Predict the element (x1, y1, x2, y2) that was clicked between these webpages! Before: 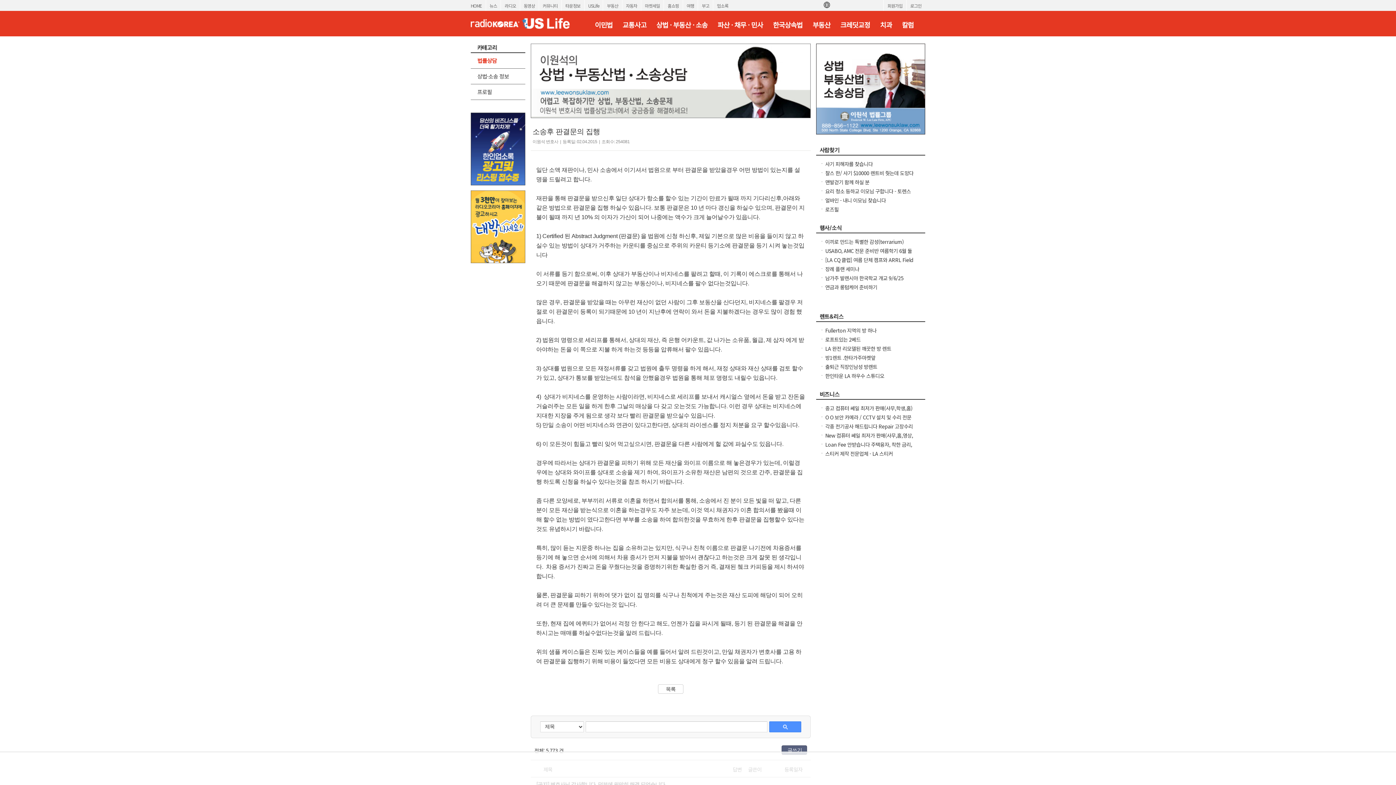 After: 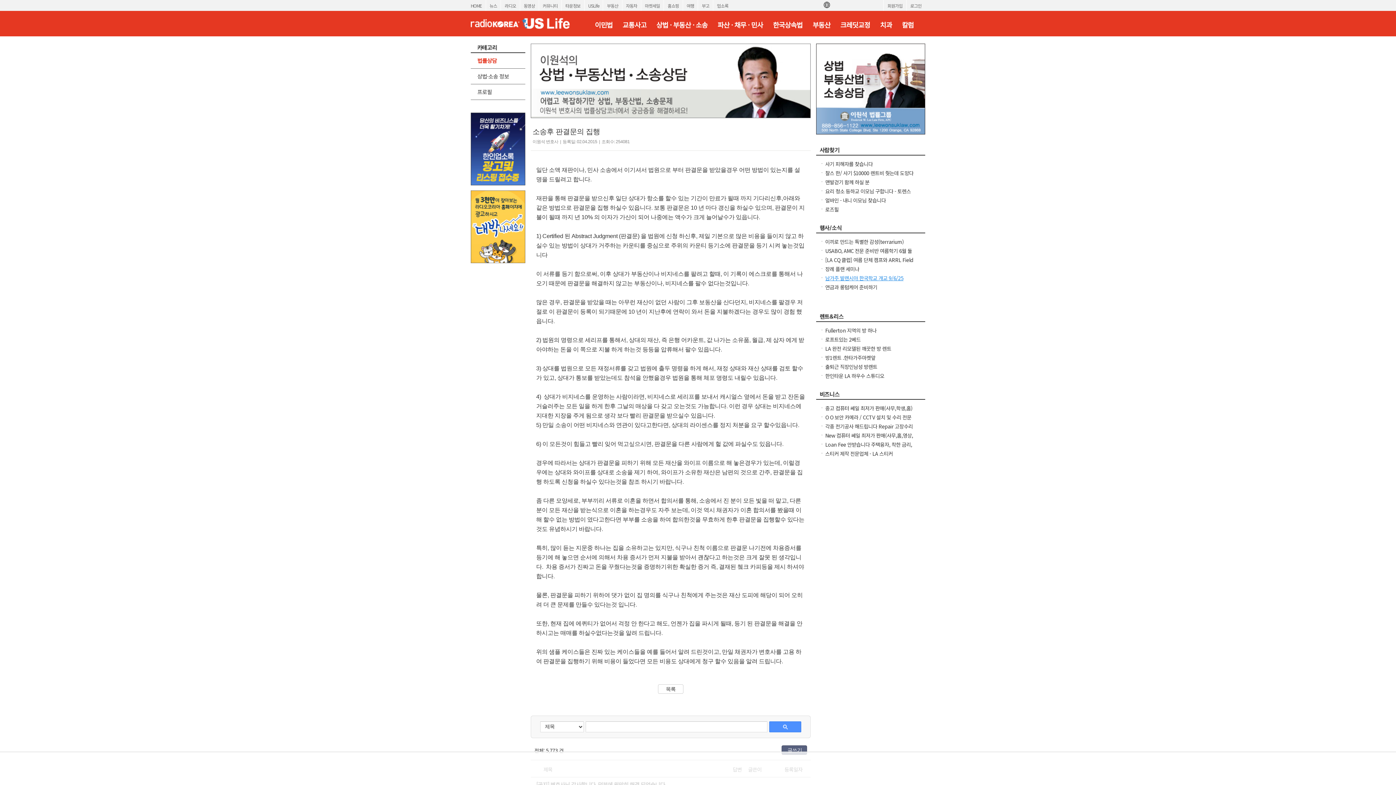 Action: label: 남가주 발렌시아 한국학교 개교 9/6/25 *OPEN HOUSE 6/14, 개교식 9/5* bbox: (825, 274, 903, 289)